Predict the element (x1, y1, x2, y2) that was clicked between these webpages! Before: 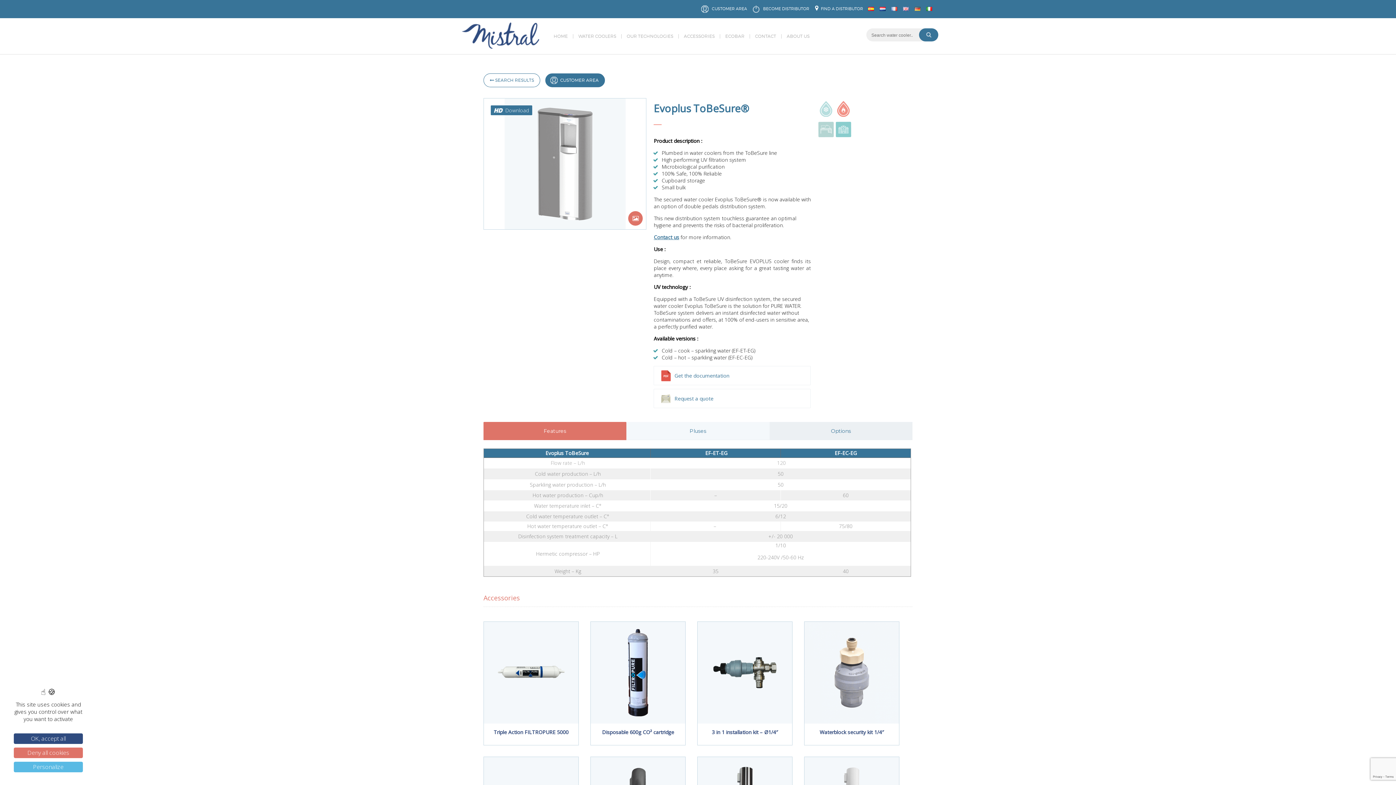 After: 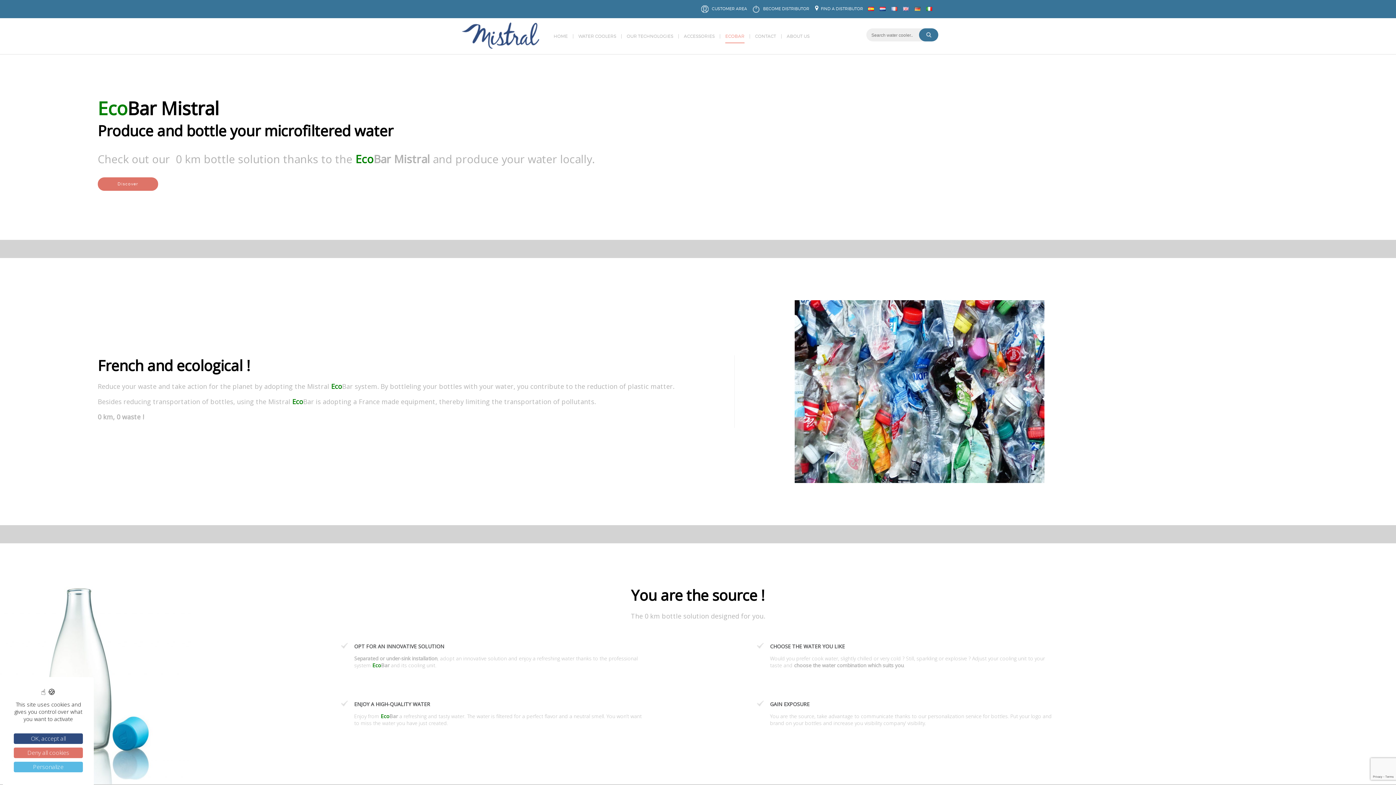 Action: label: ECOBAR bbox: (725, 29, 744, 43)